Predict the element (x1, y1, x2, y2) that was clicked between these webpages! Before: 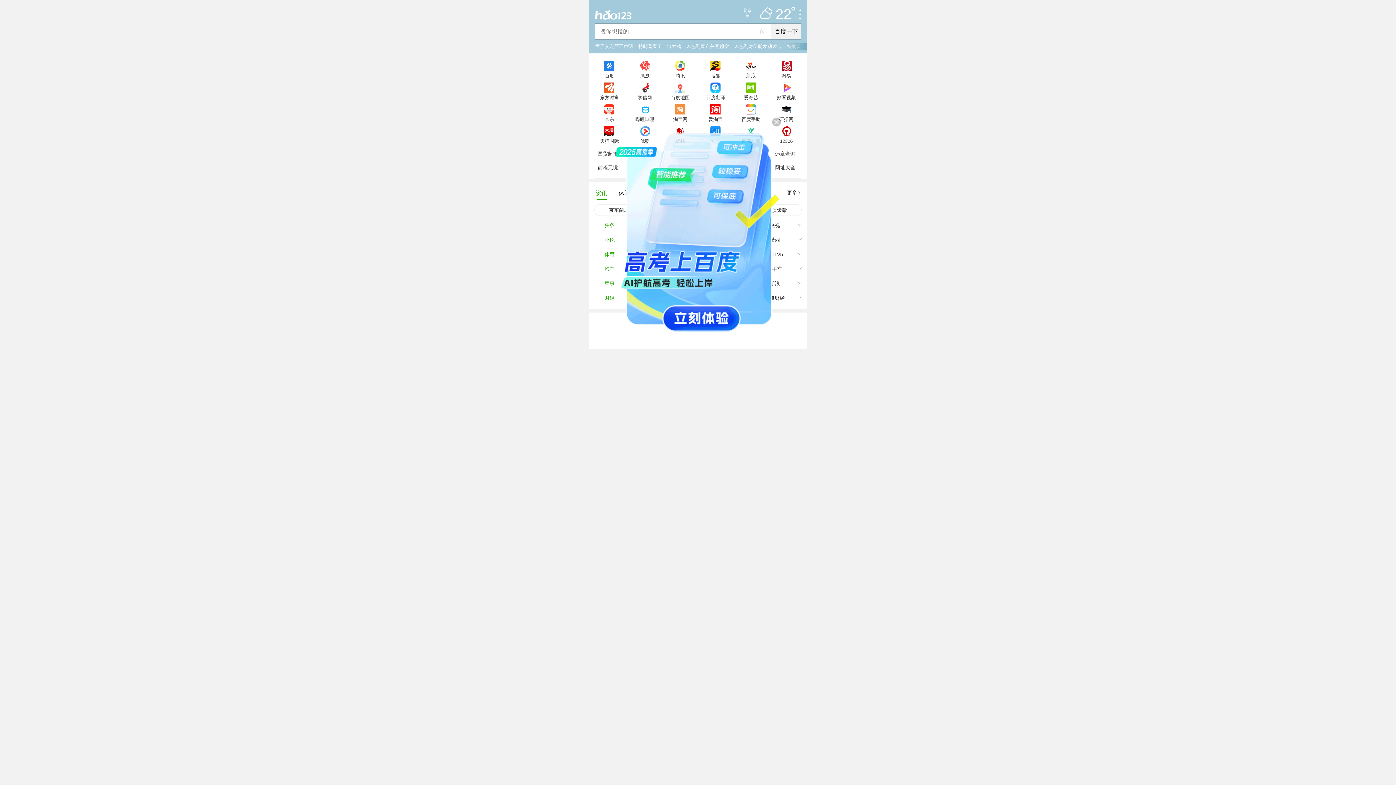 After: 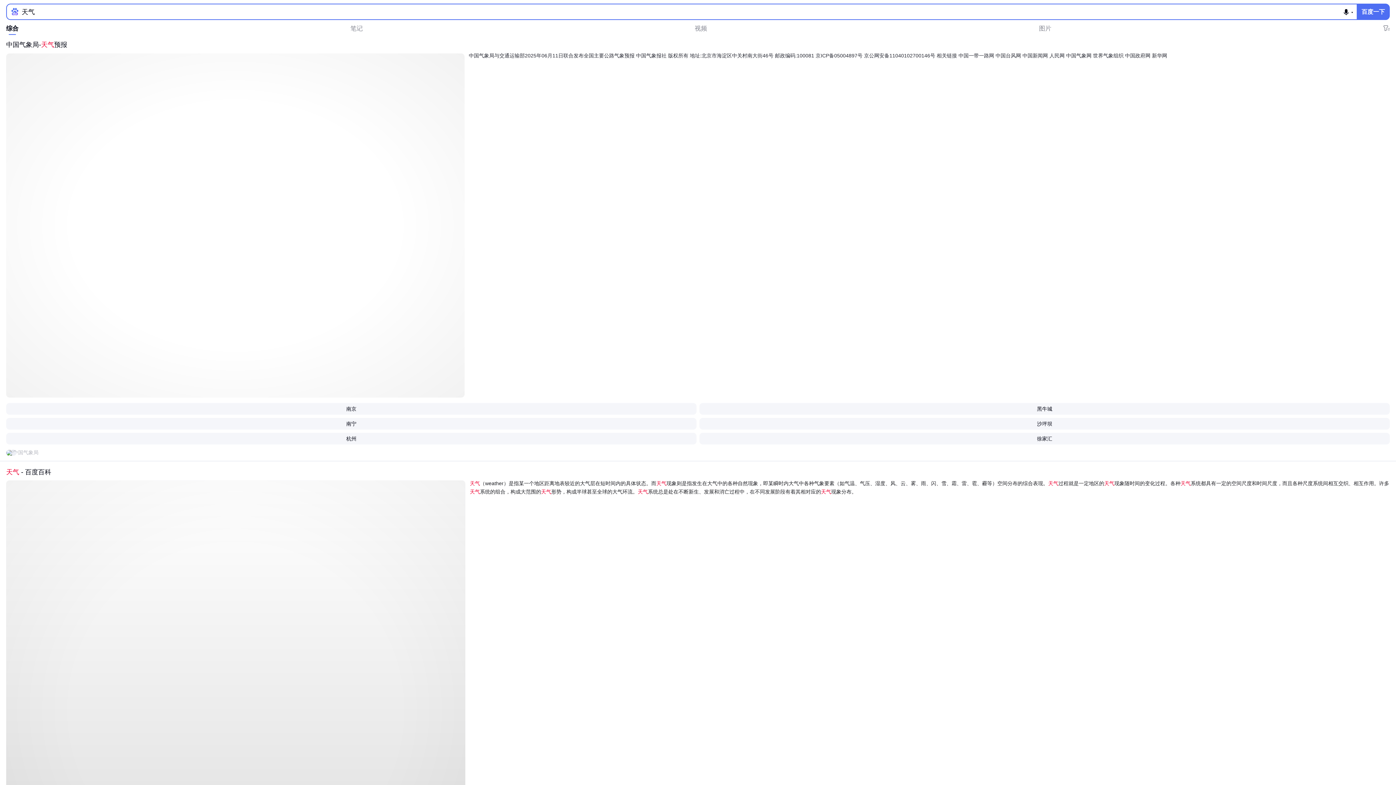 Action: label: 北京
阴
良
未来七天 bbox: (738, 6, 756, 21)